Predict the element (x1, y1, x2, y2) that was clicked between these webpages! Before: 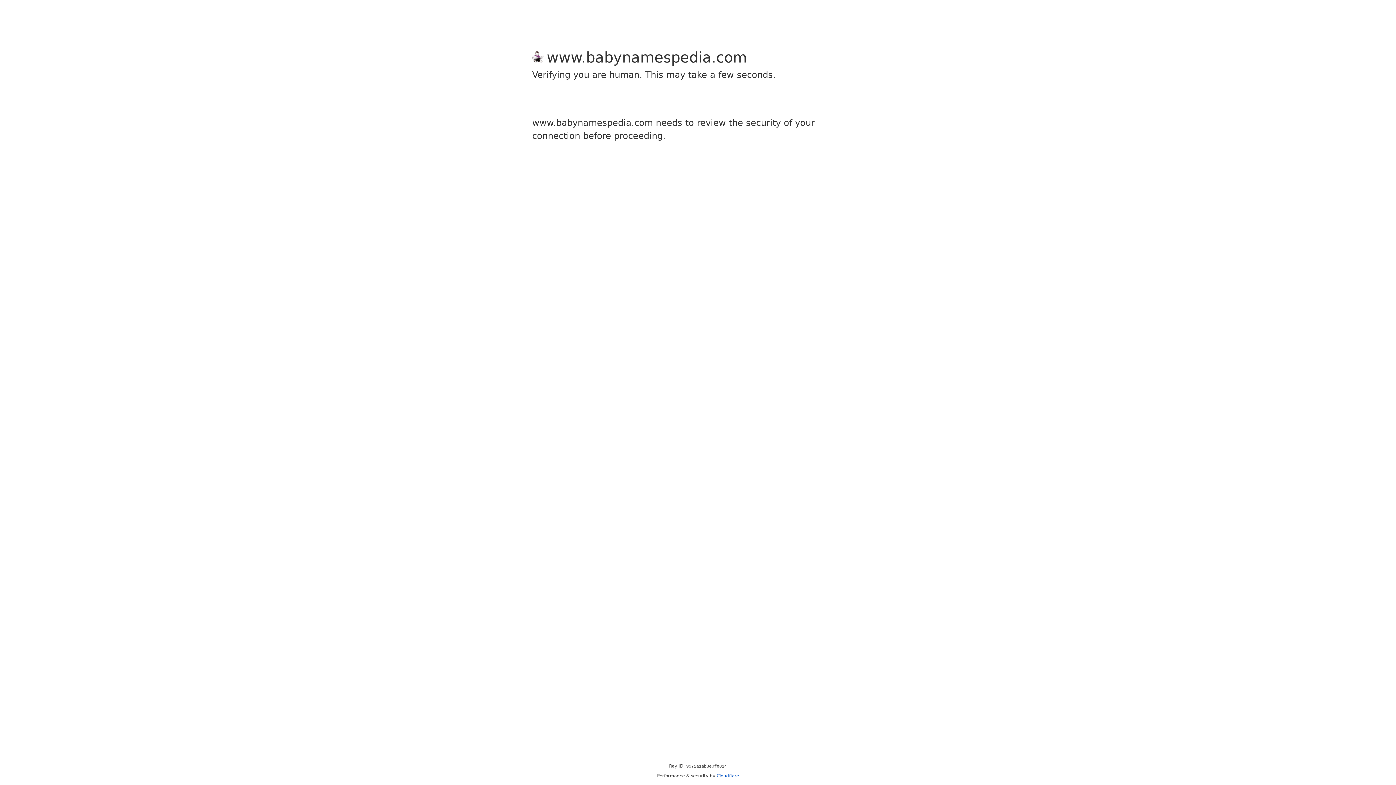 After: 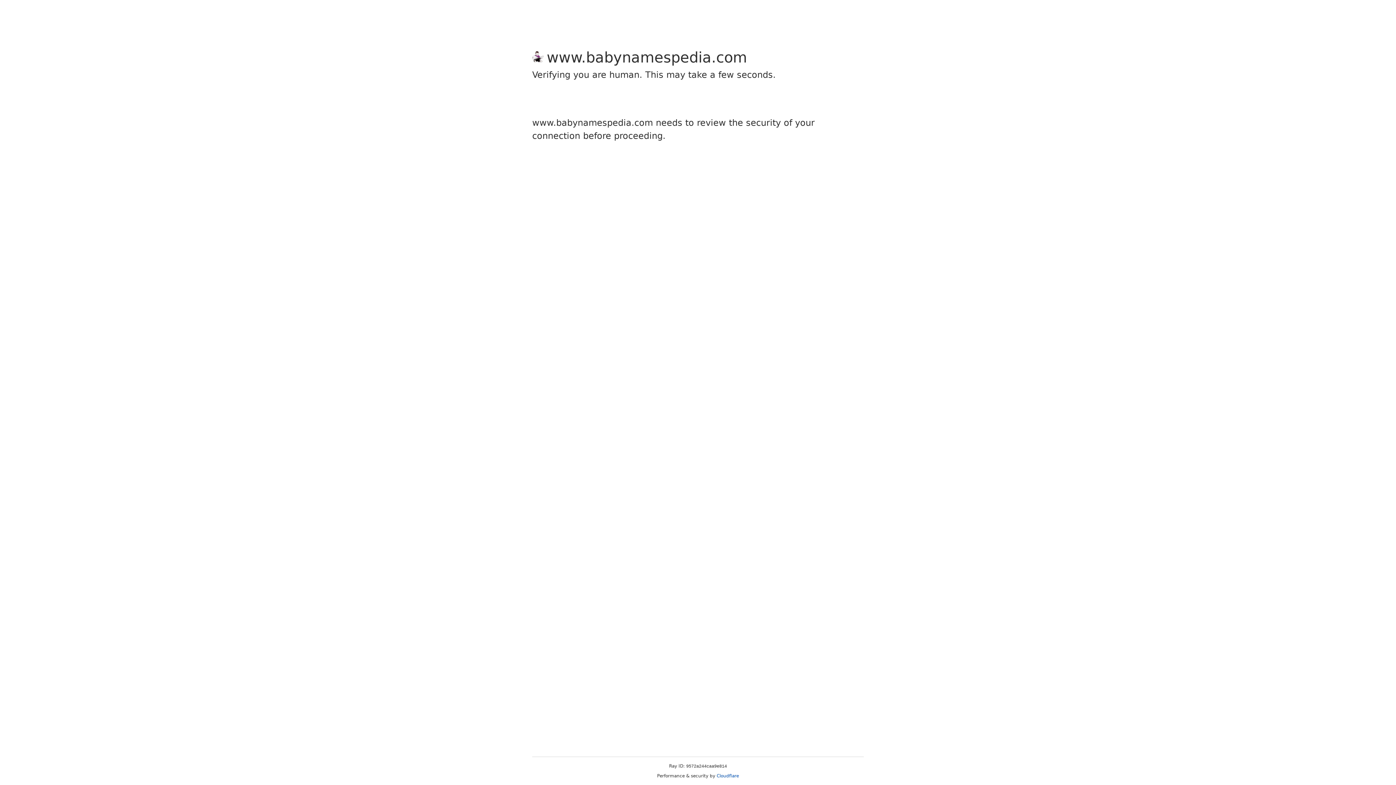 Action: label: Cloudflare bbox: (716, 773, 739, 778)